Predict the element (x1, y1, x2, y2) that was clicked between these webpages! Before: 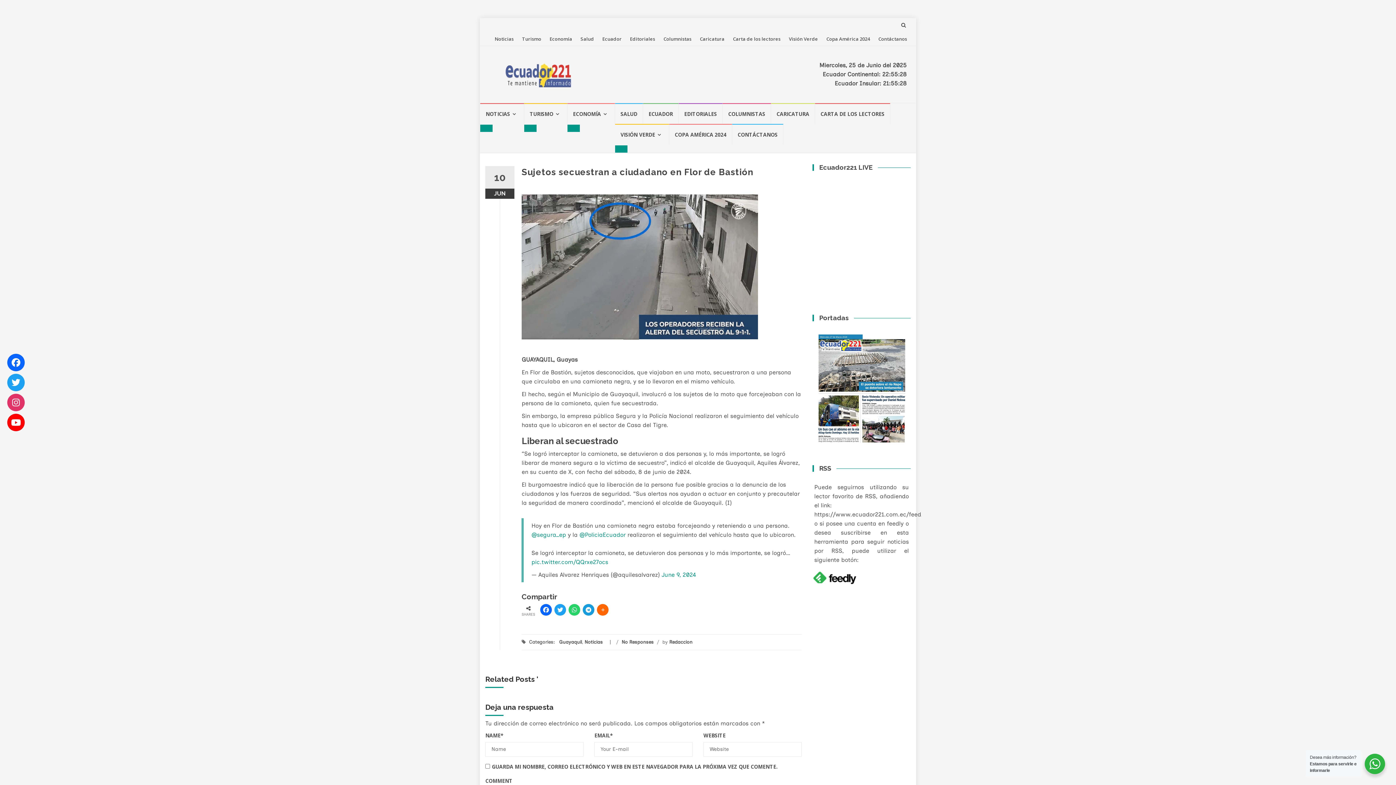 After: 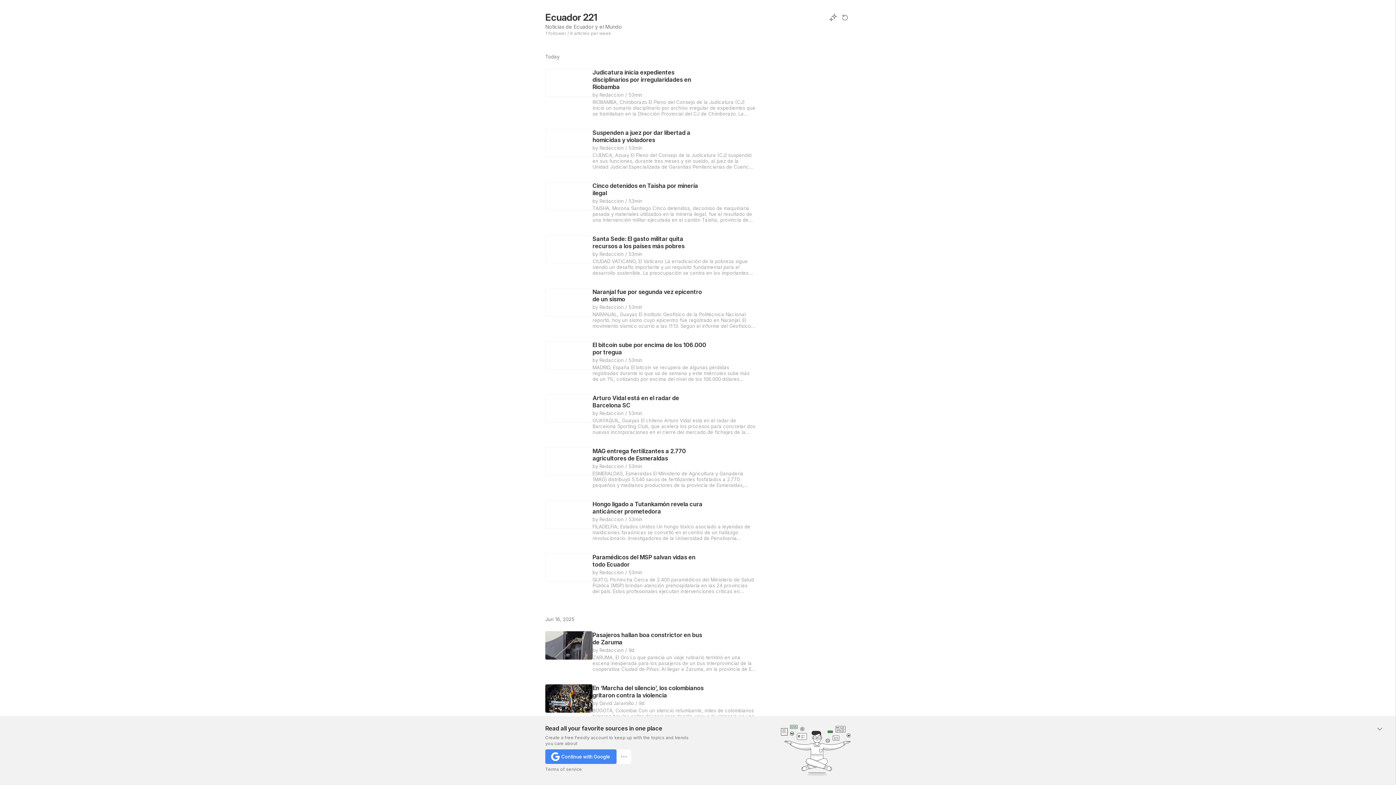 Action: bbox: (812, 574, 856, 580)